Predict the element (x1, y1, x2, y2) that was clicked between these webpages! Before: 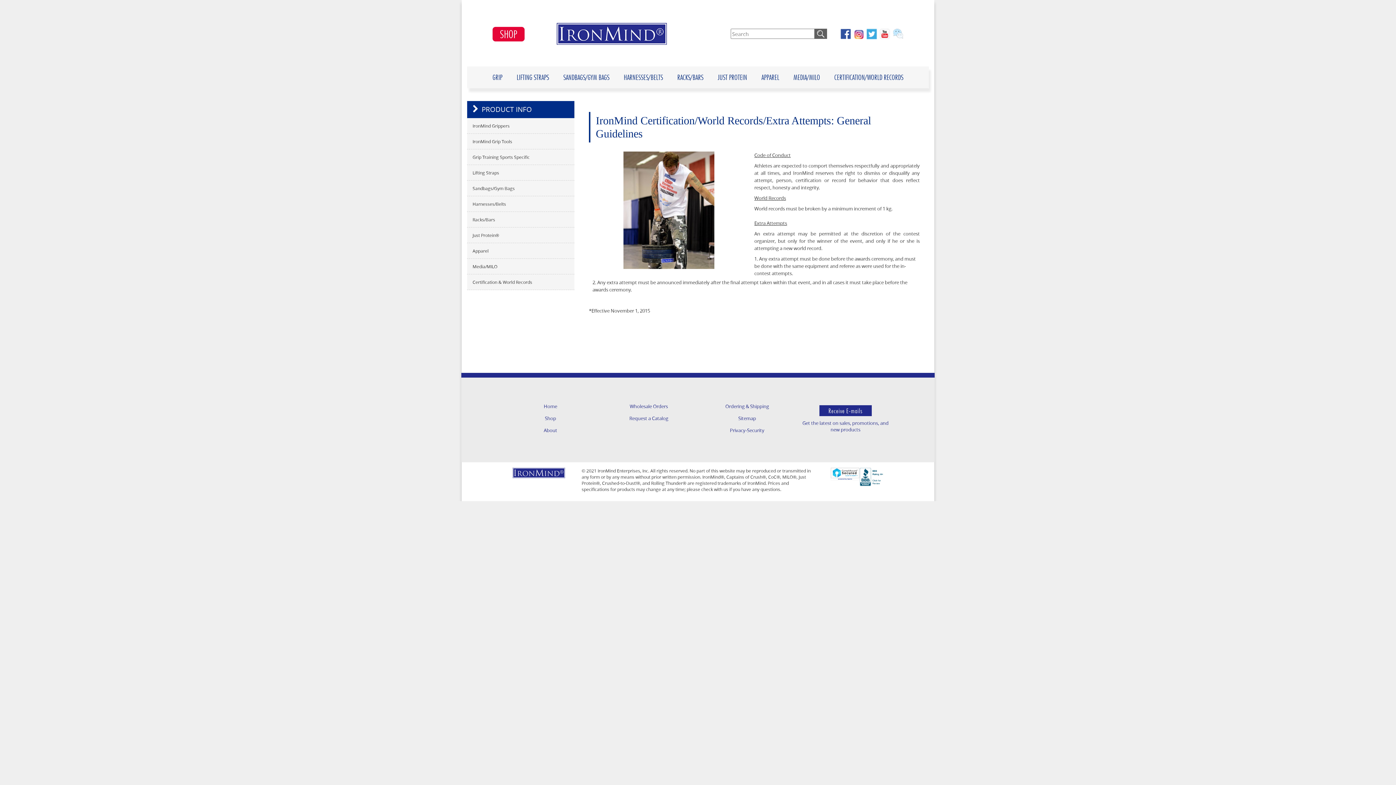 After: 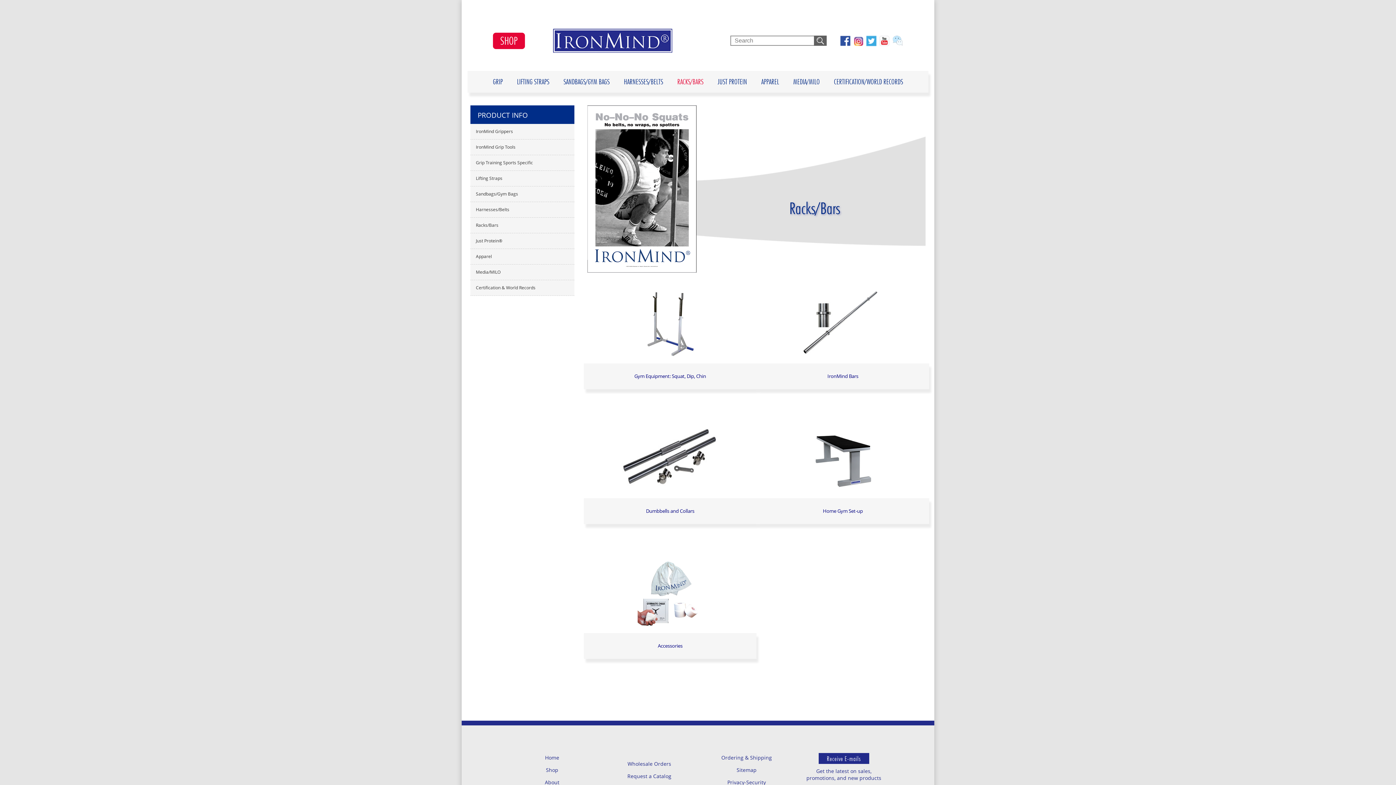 Action: label: RACKS/BARS bbox: (677, 73, 703, 81)